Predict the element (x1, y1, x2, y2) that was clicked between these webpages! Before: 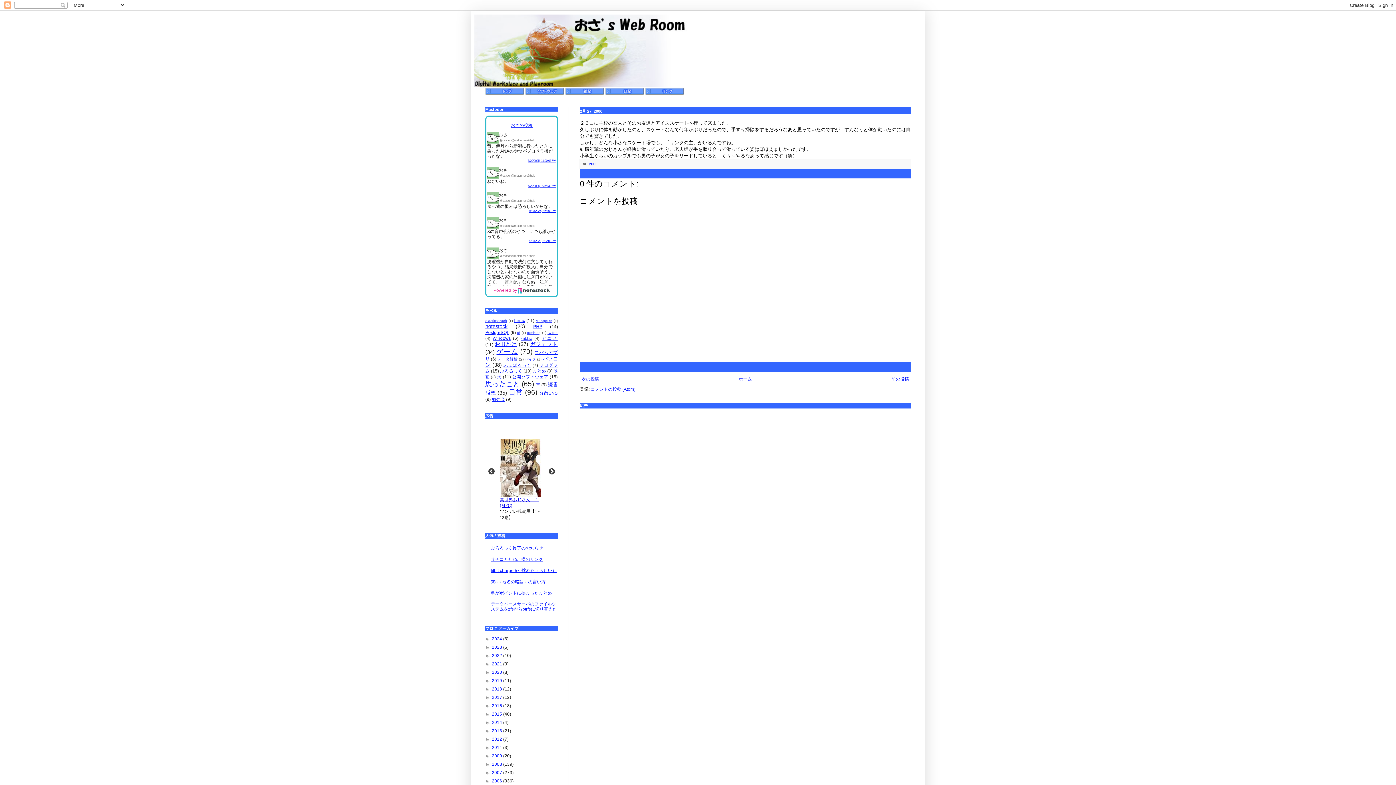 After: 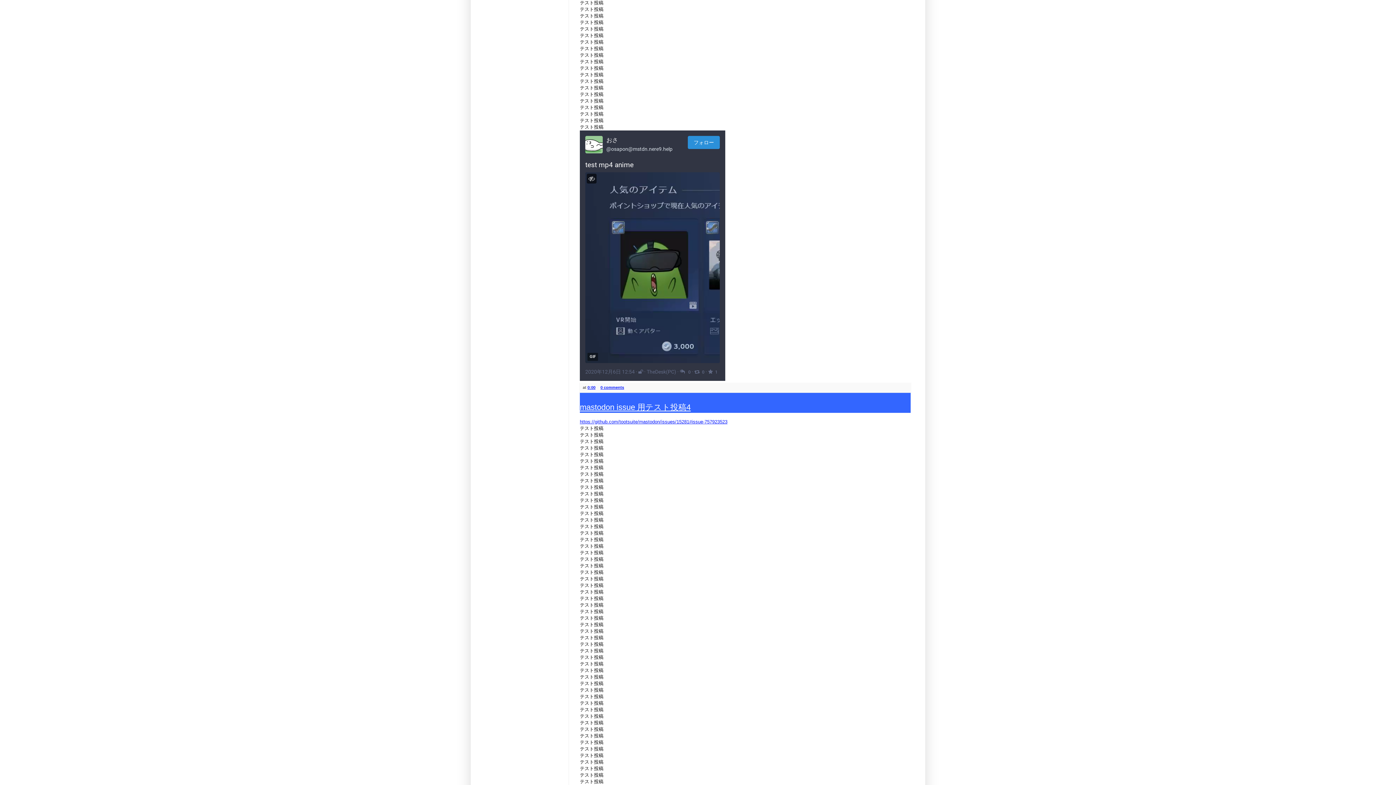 Action: bbox: (492, 678, 503, 683) label: 2019 